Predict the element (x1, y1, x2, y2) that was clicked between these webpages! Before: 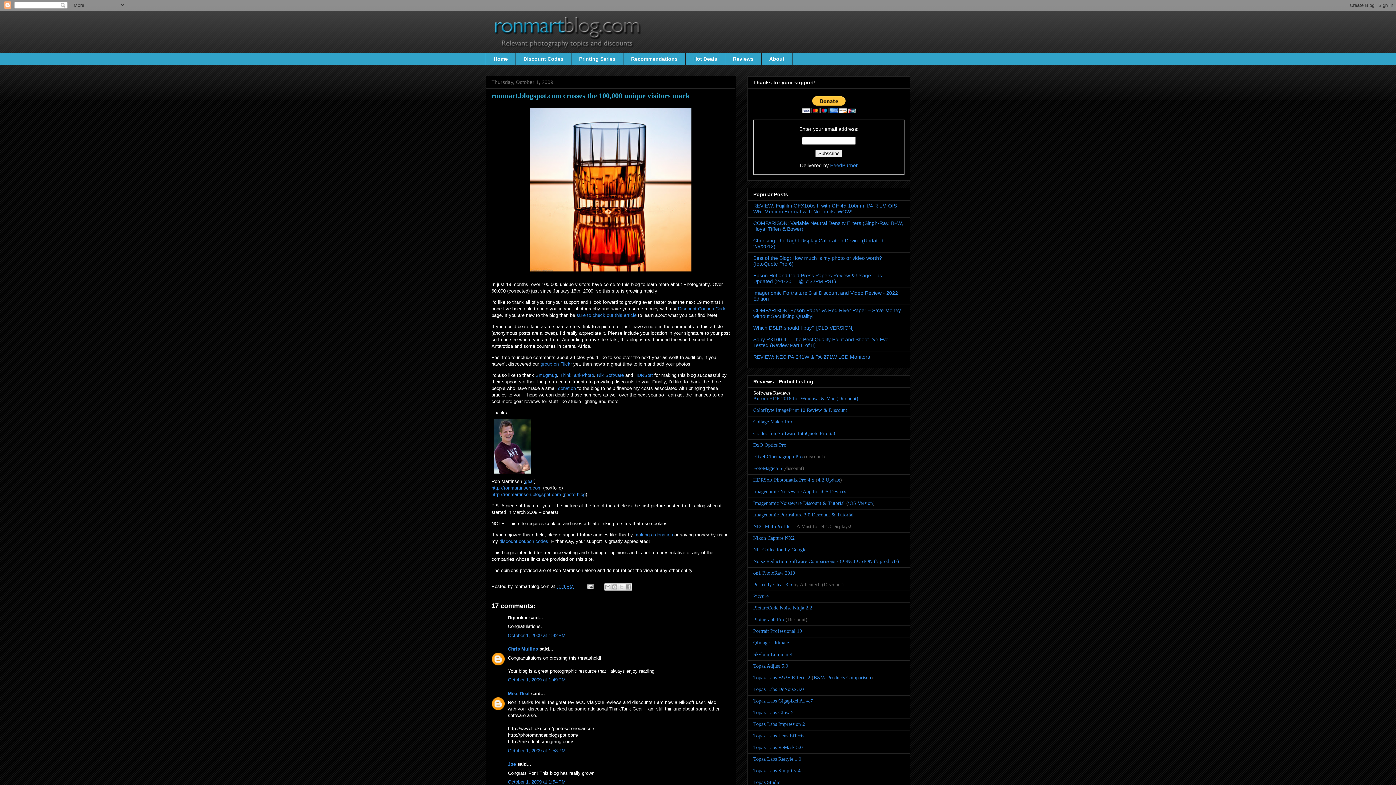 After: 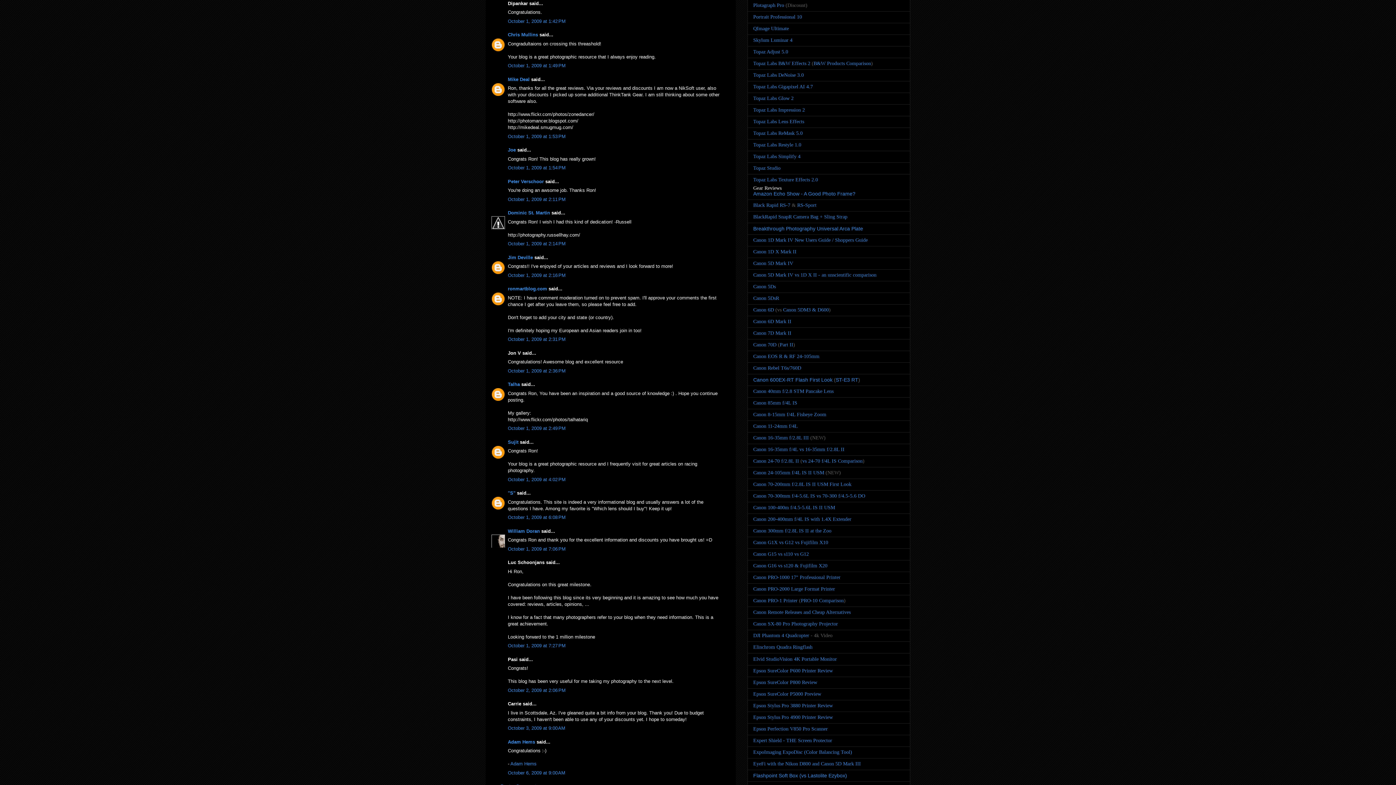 Action: bbox: (508, 633, 565, 638) label: October 1, 2009 at 1:42 PM